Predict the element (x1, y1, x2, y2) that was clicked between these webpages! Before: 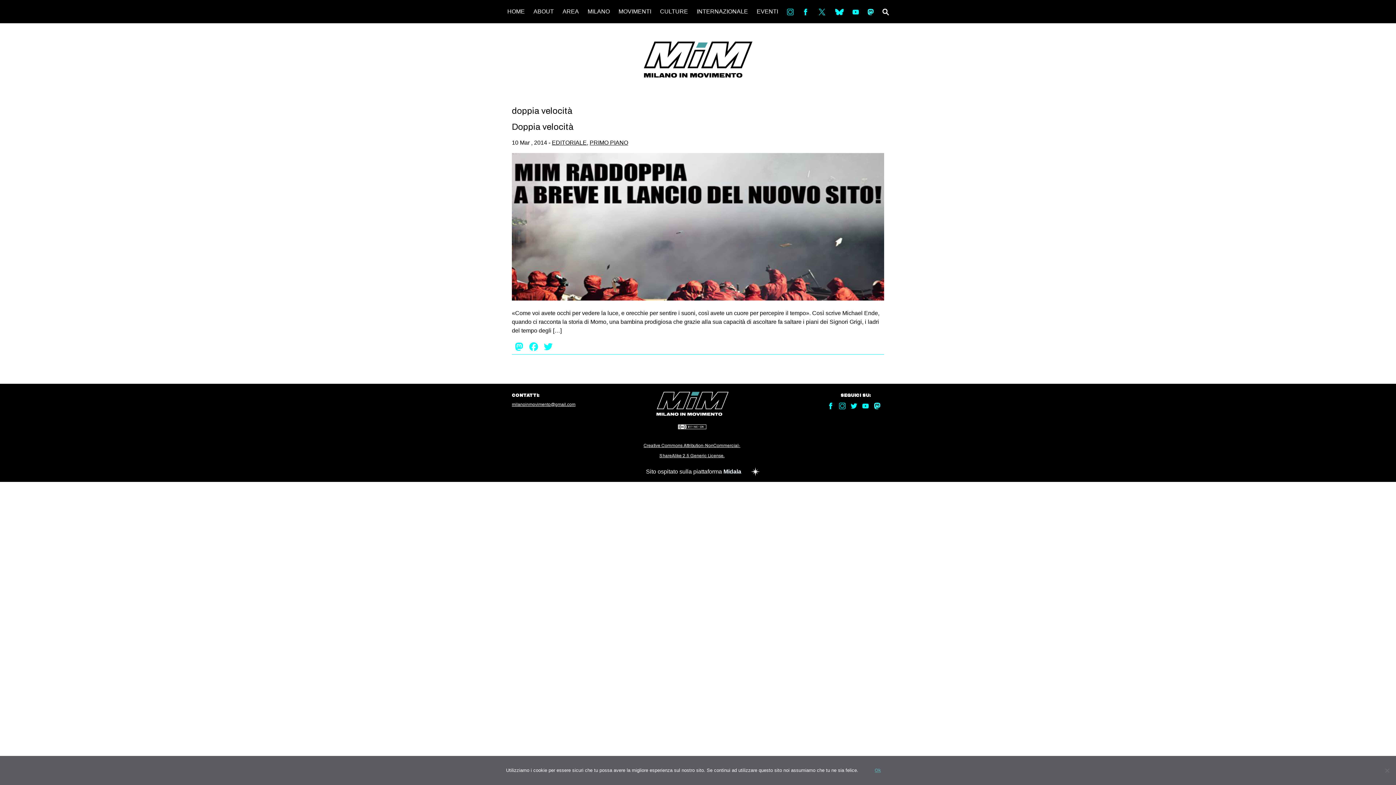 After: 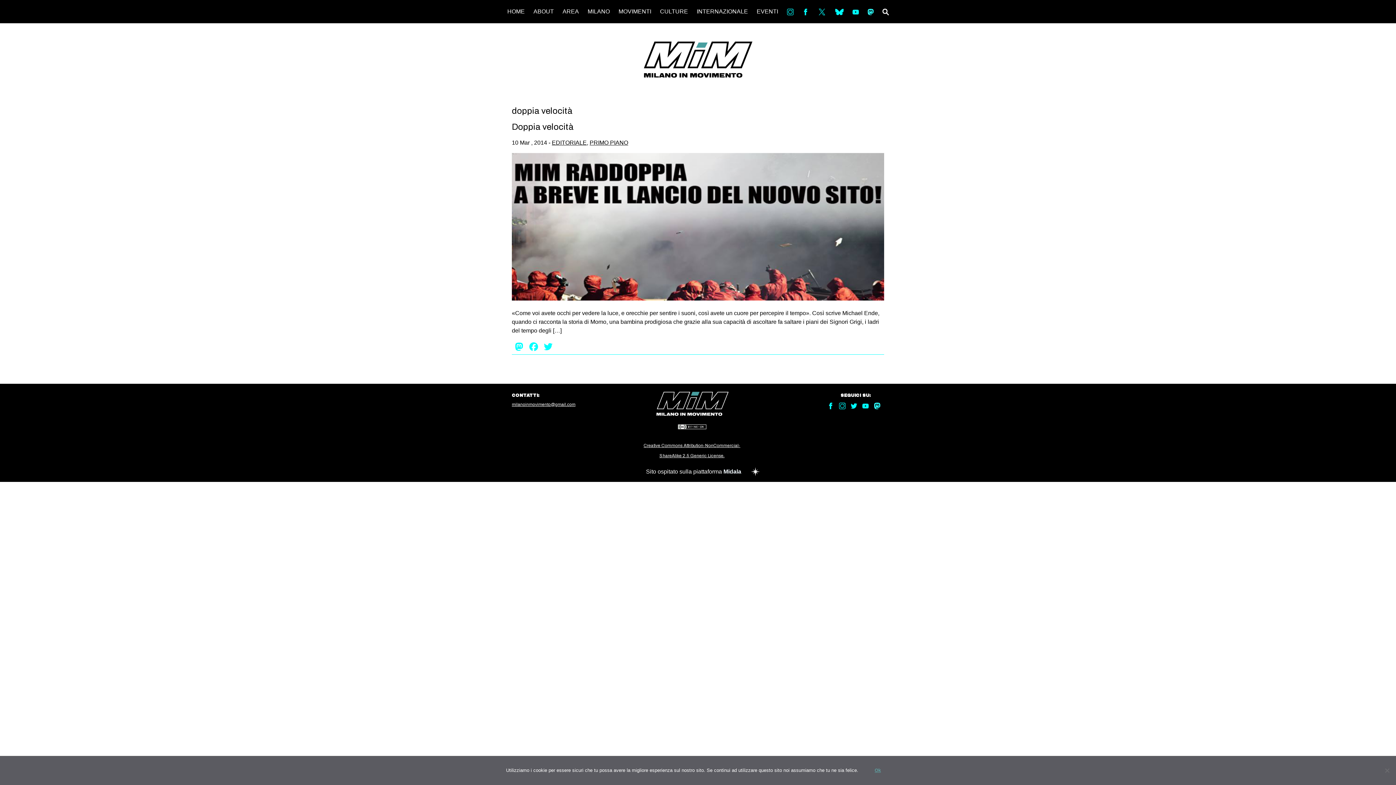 Action: bbox: (862, 405, 872, 410)